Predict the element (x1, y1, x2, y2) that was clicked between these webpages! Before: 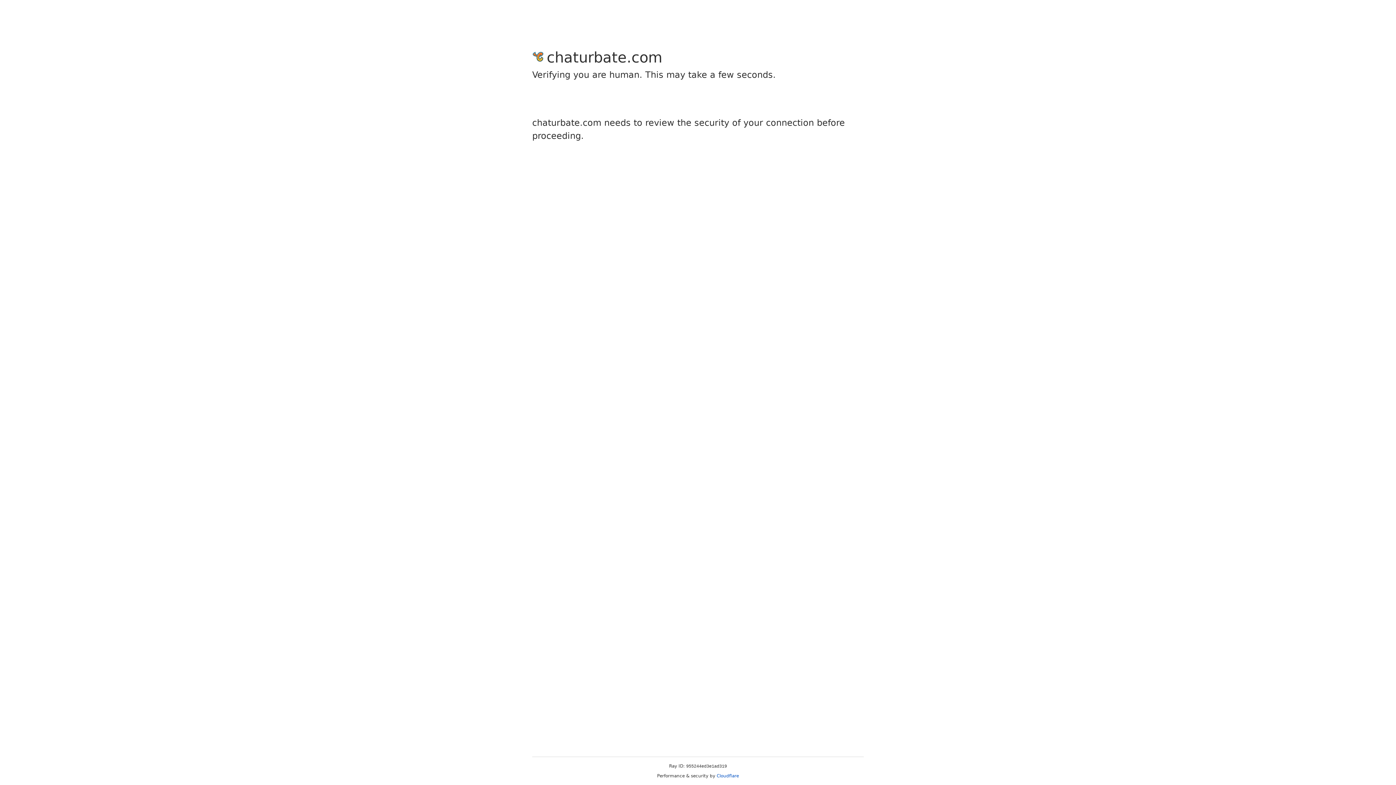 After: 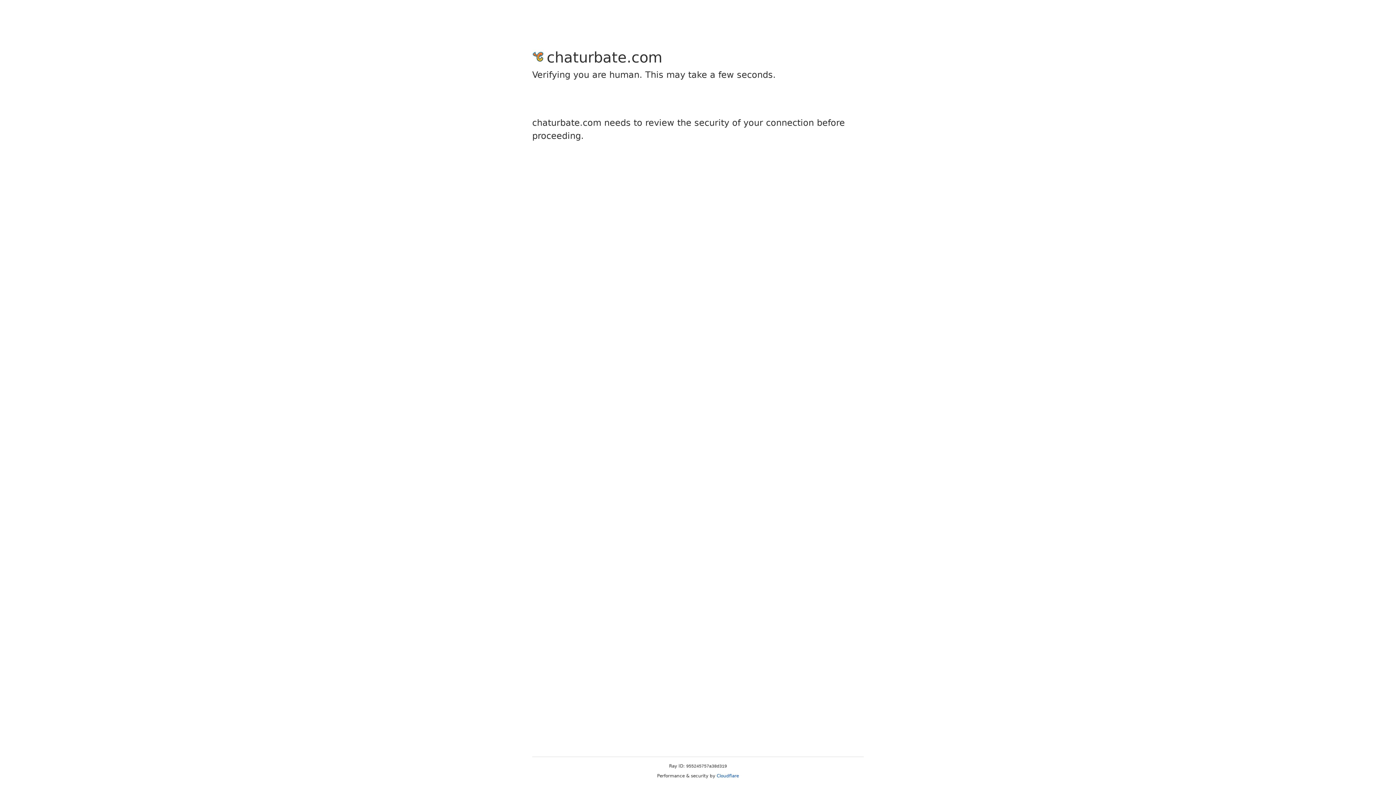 Action: bbox: (716, 773, 739, 778) label: Cloudflare